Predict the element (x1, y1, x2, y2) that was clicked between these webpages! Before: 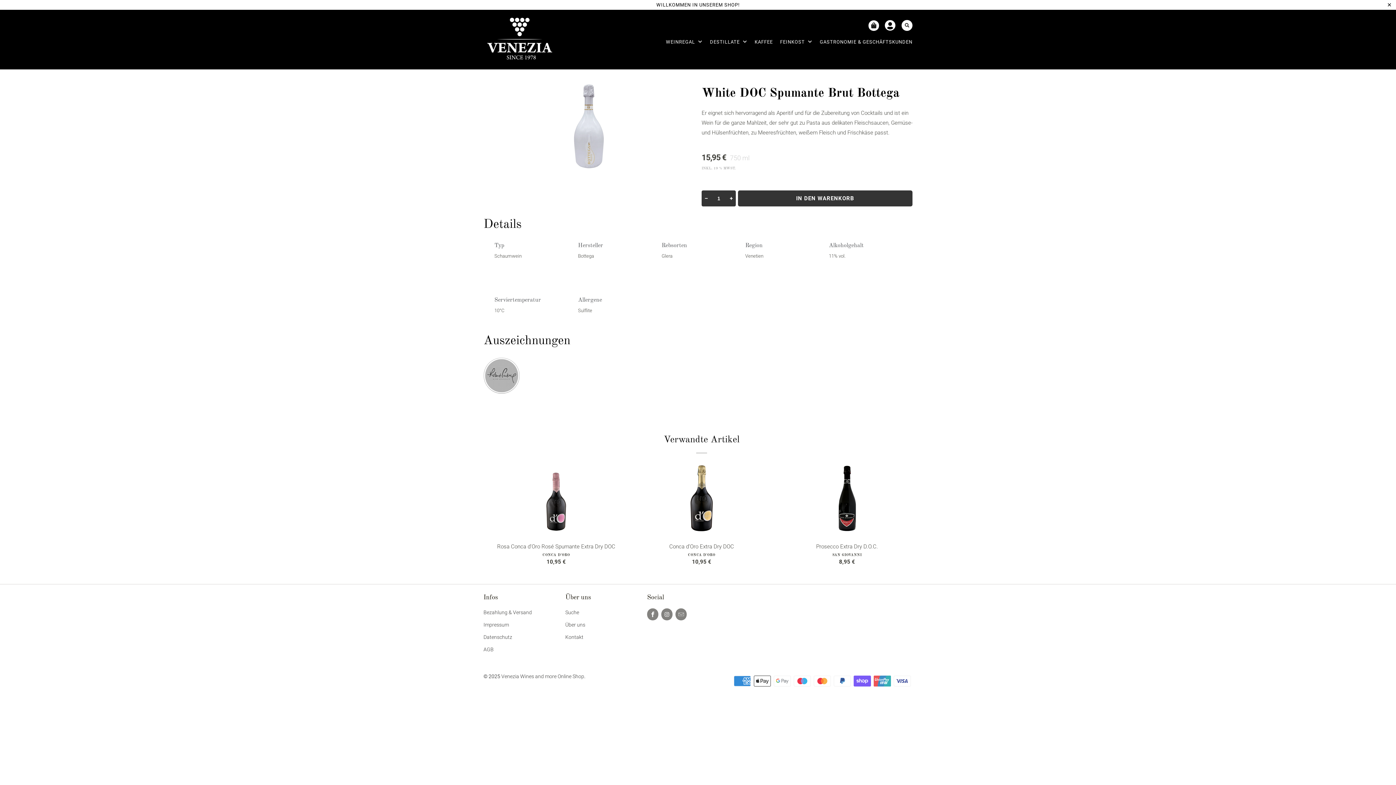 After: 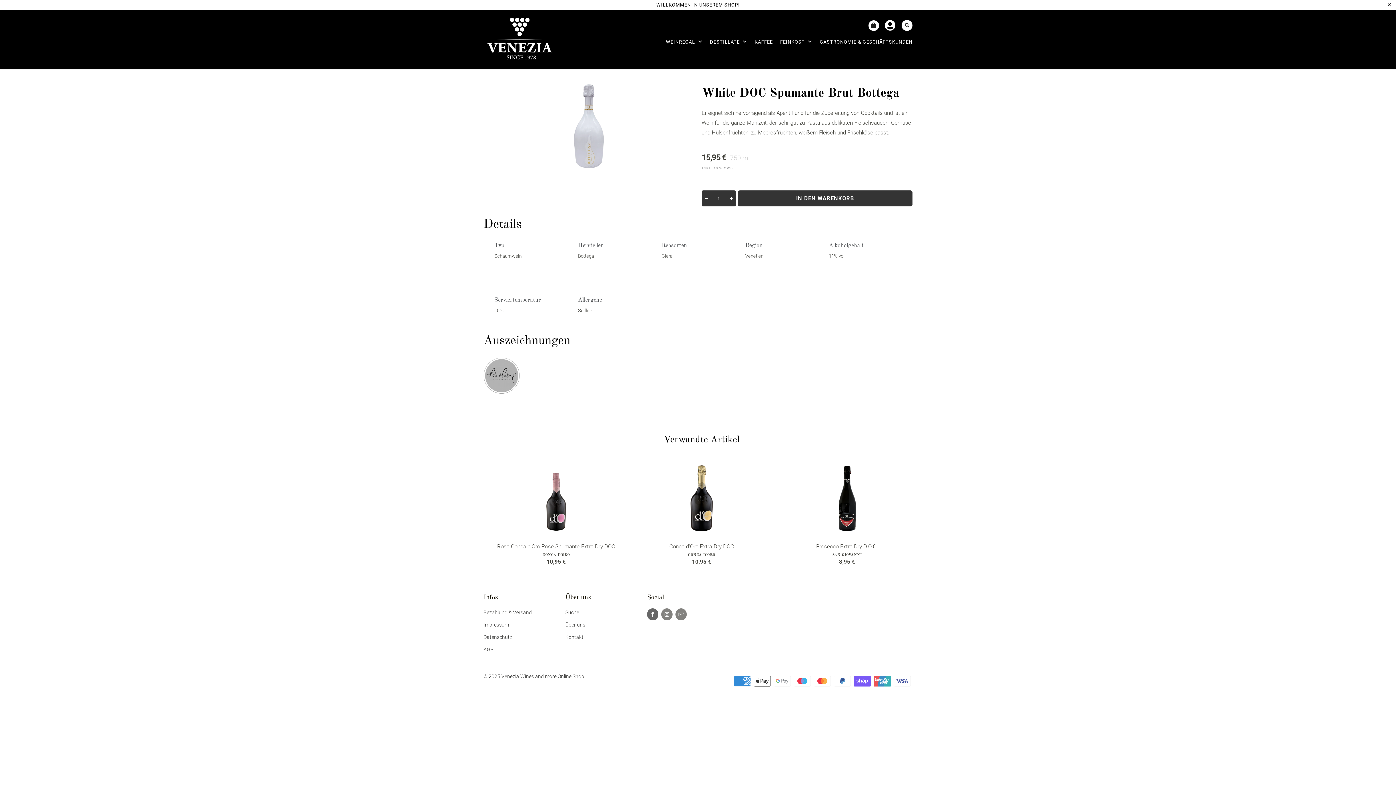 Action: bbox: (647, 608, 658, 620)